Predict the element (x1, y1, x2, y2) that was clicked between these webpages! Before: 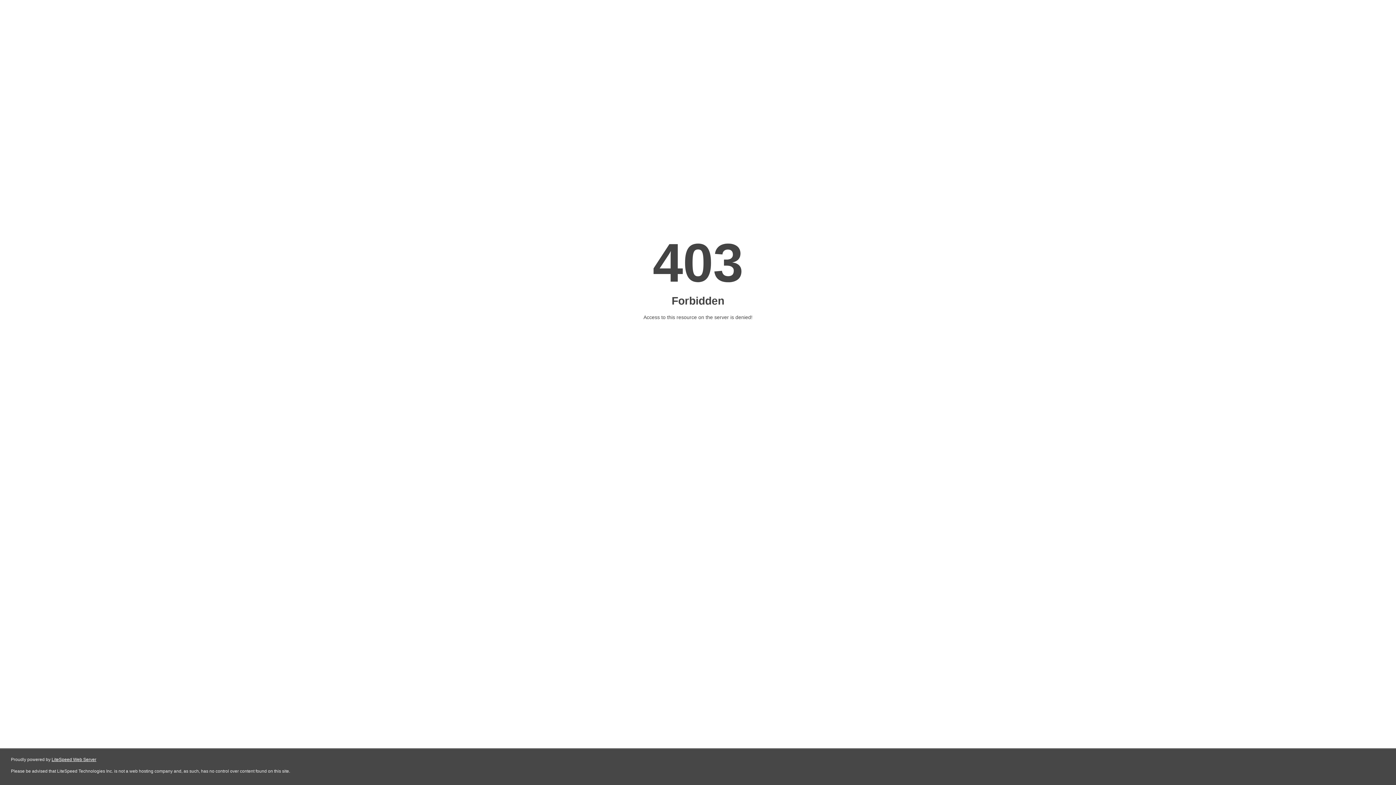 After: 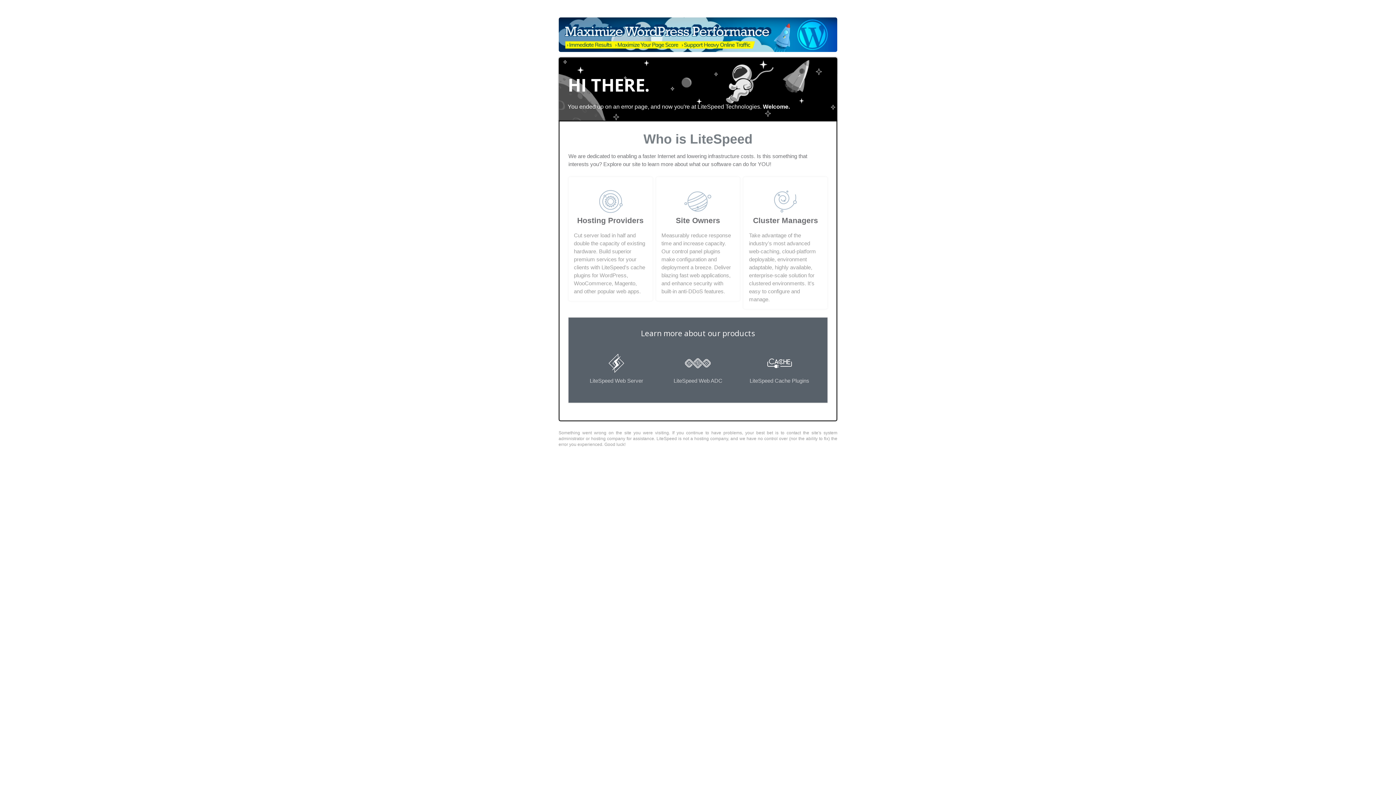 Action: bbox: (51, 757, 96, 762) label: LiteSpeed Web Server